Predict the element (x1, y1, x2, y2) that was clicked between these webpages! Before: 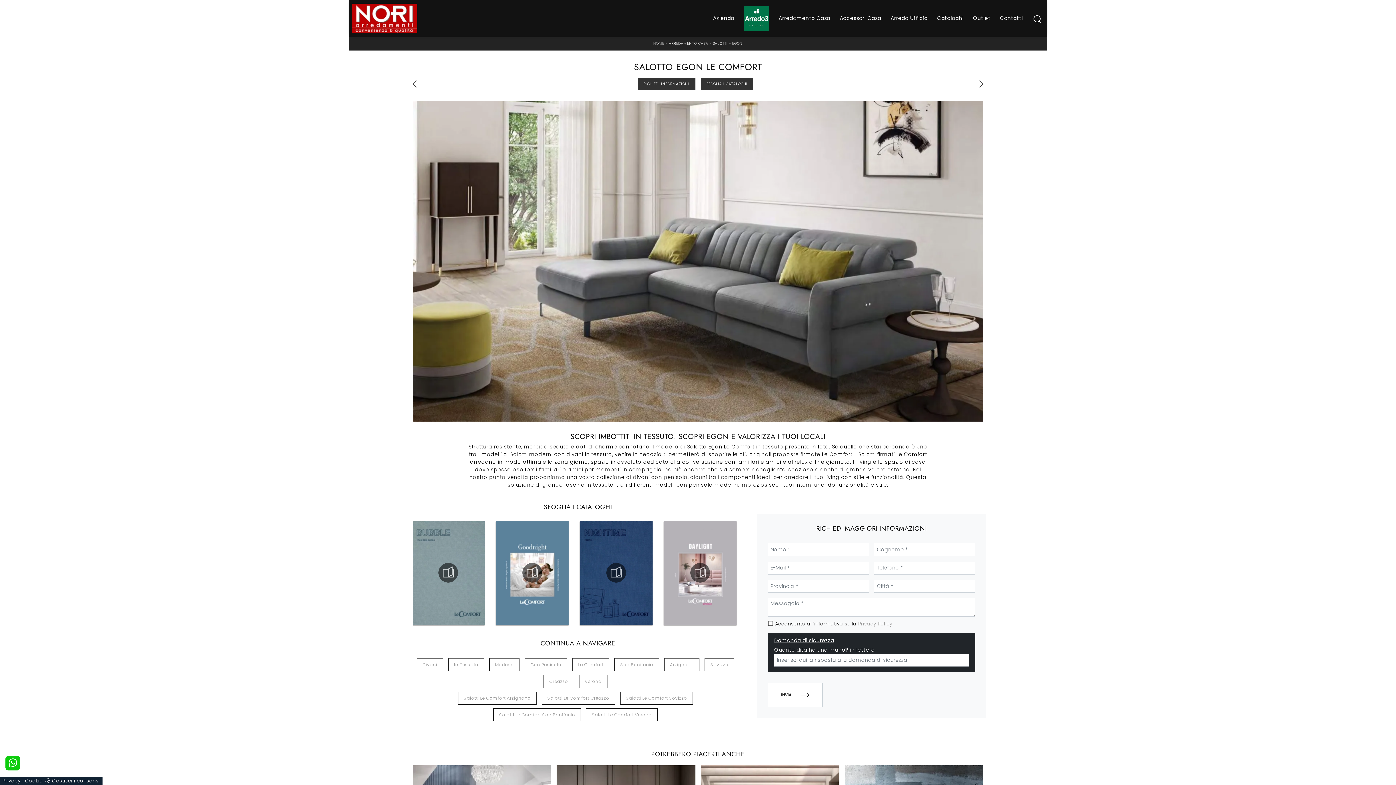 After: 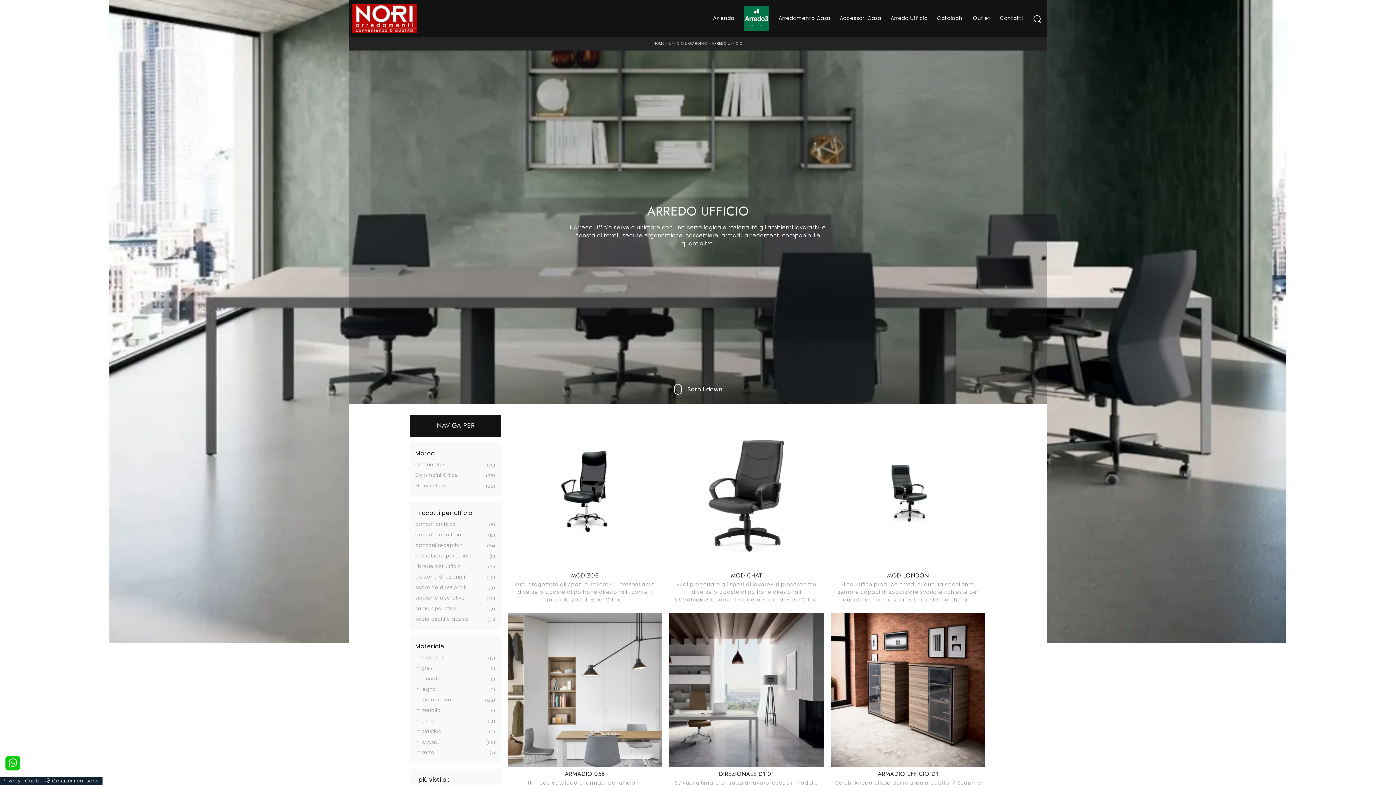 Action: bbox: (889, 12, 929, 24) label: Arredo Ufficio